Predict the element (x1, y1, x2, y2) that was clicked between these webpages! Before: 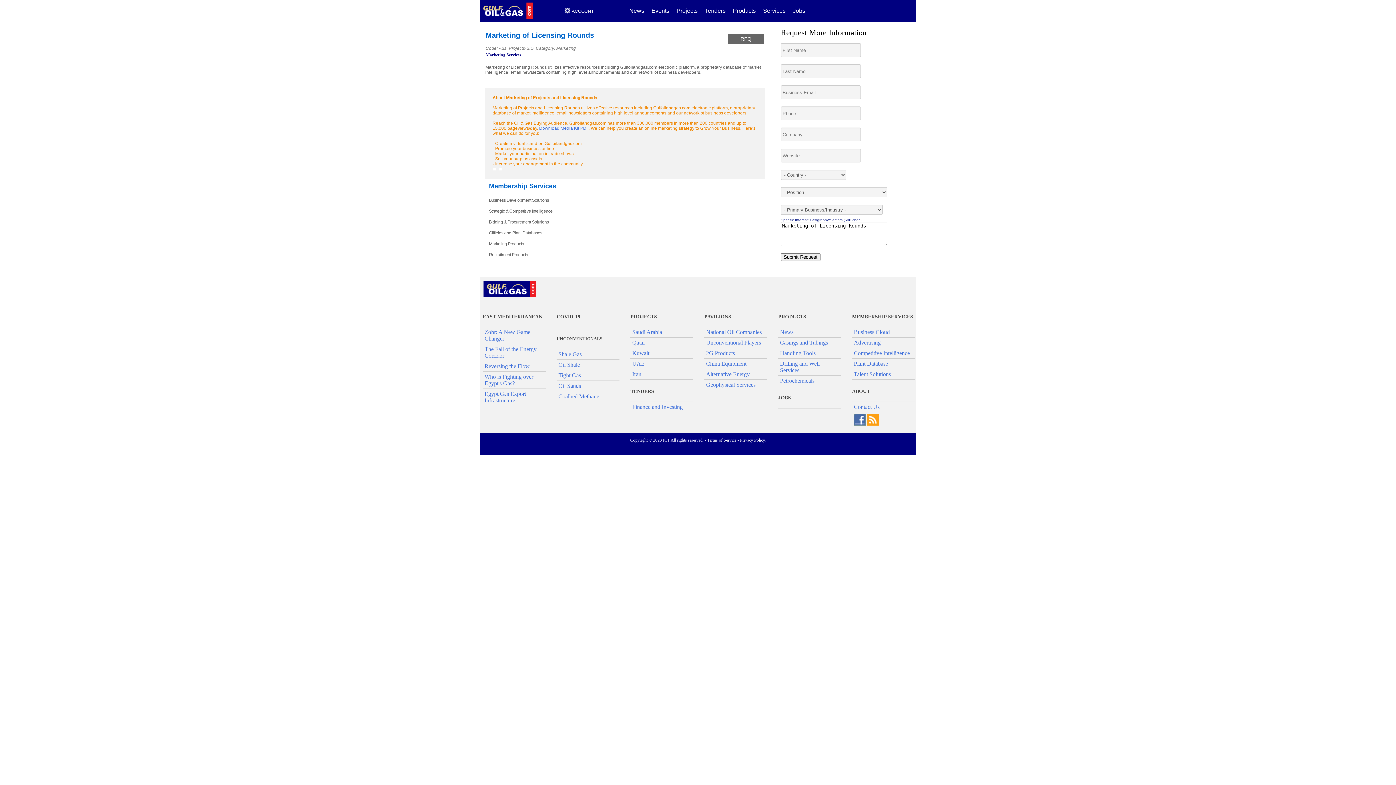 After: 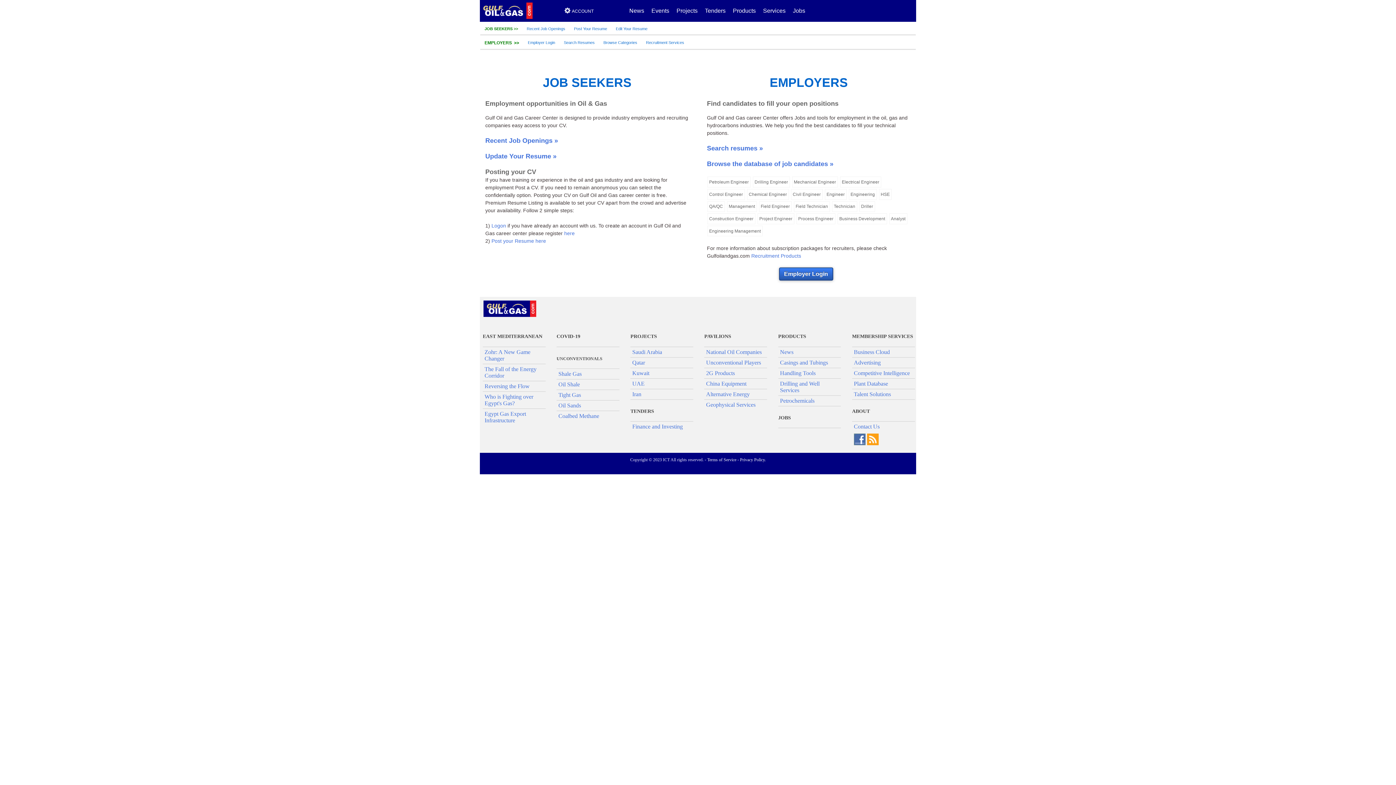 Action: bbox: (789, 5, 809, 16) label: Jobs